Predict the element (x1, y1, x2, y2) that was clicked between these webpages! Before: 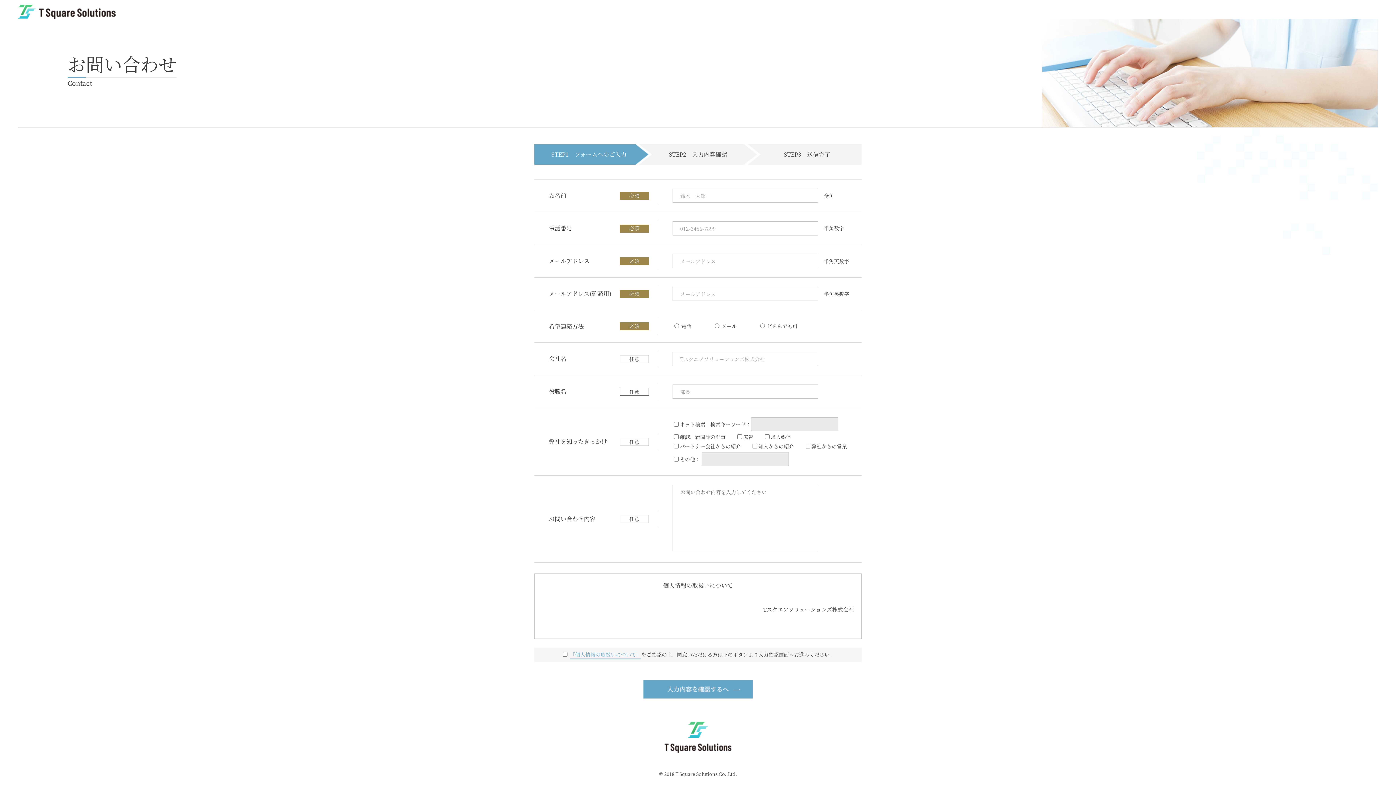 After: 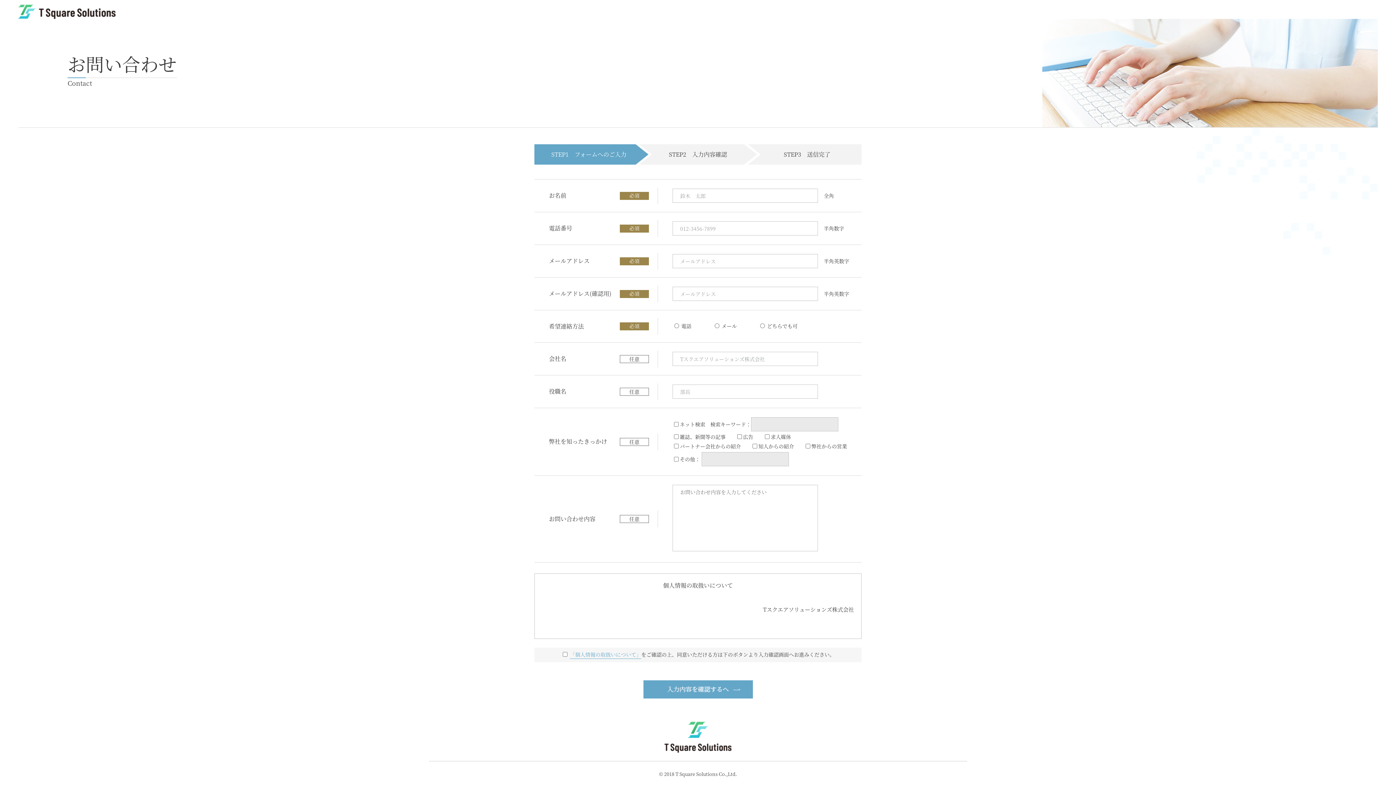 Action: bbox: (664, 722, 731, 753)